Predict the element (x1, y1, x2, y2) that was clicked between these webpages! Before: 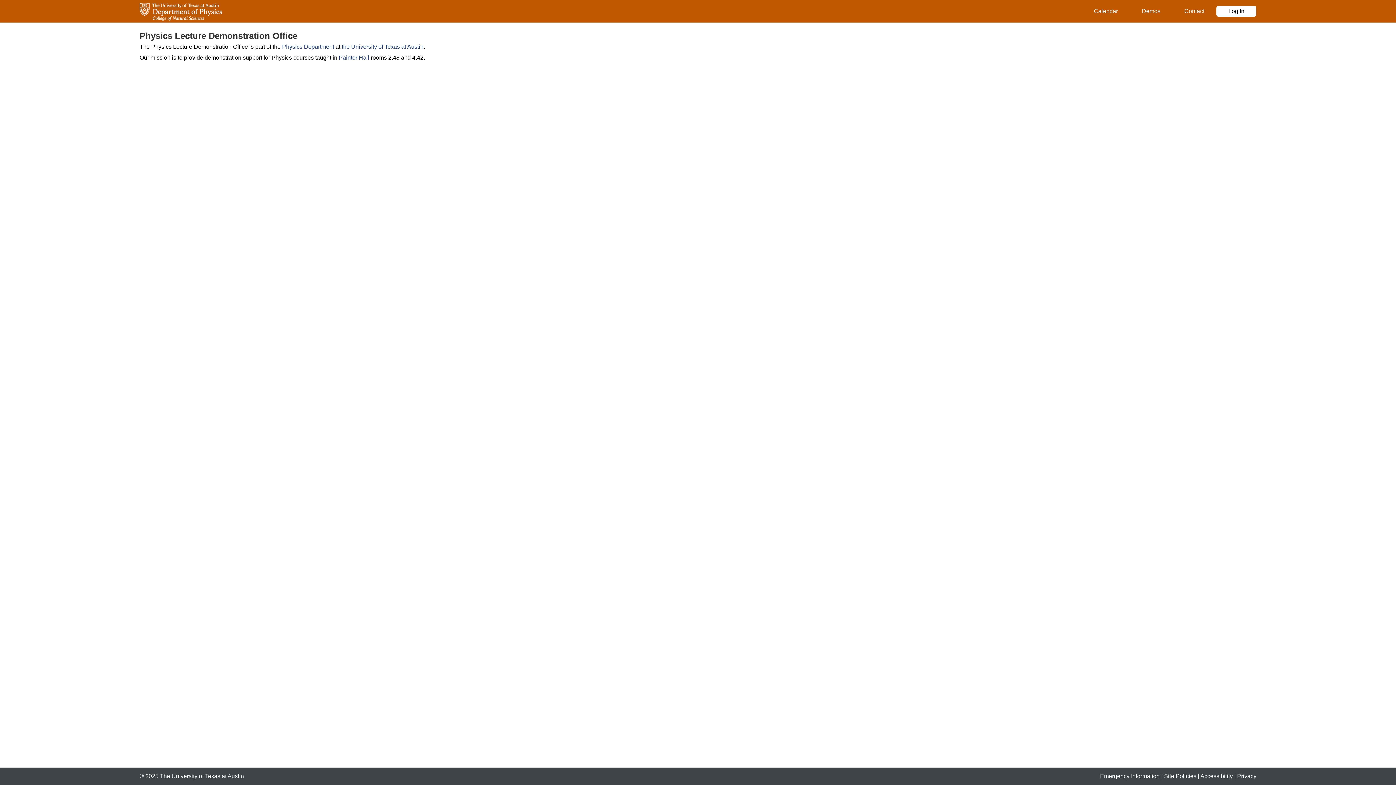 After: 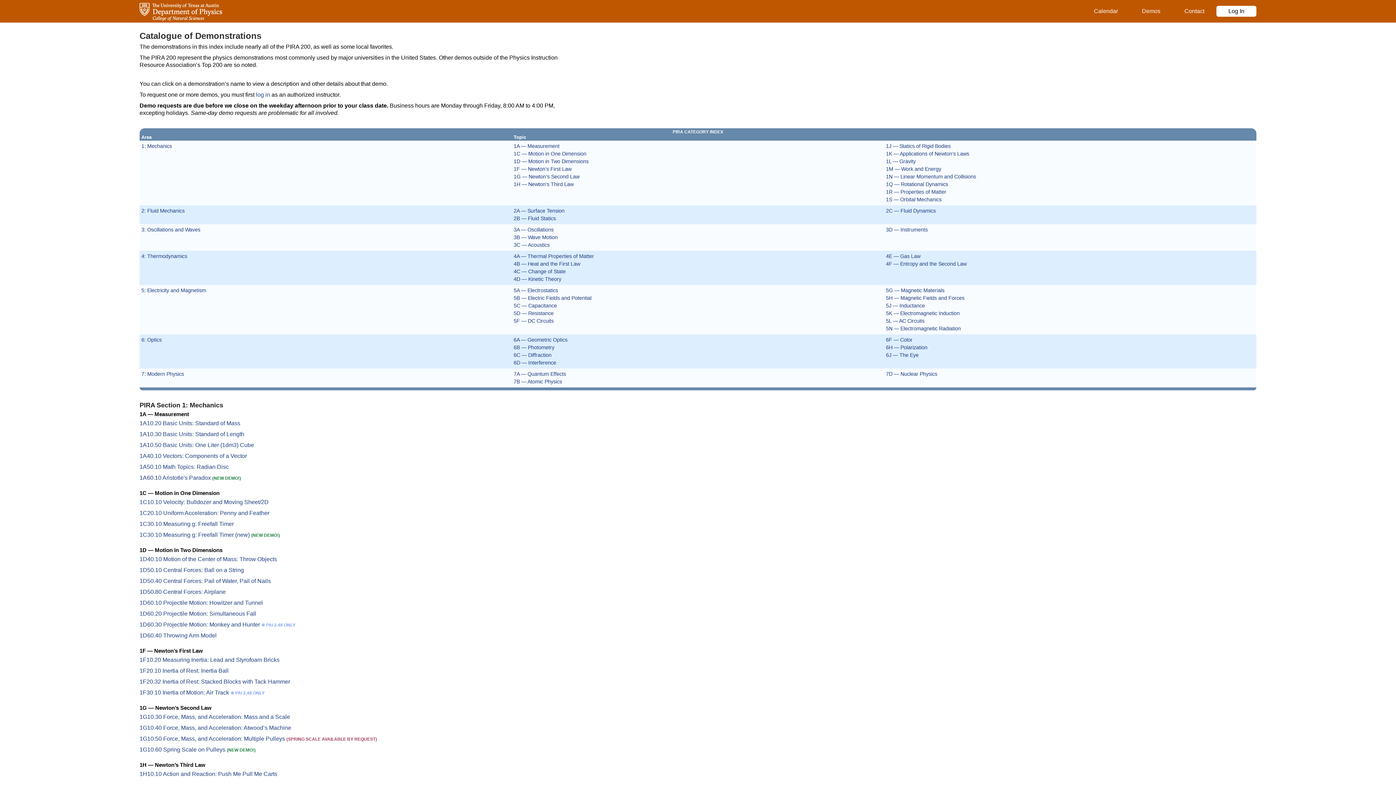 Action: label: Demos bbox: (1130, 5, 1172, 16)